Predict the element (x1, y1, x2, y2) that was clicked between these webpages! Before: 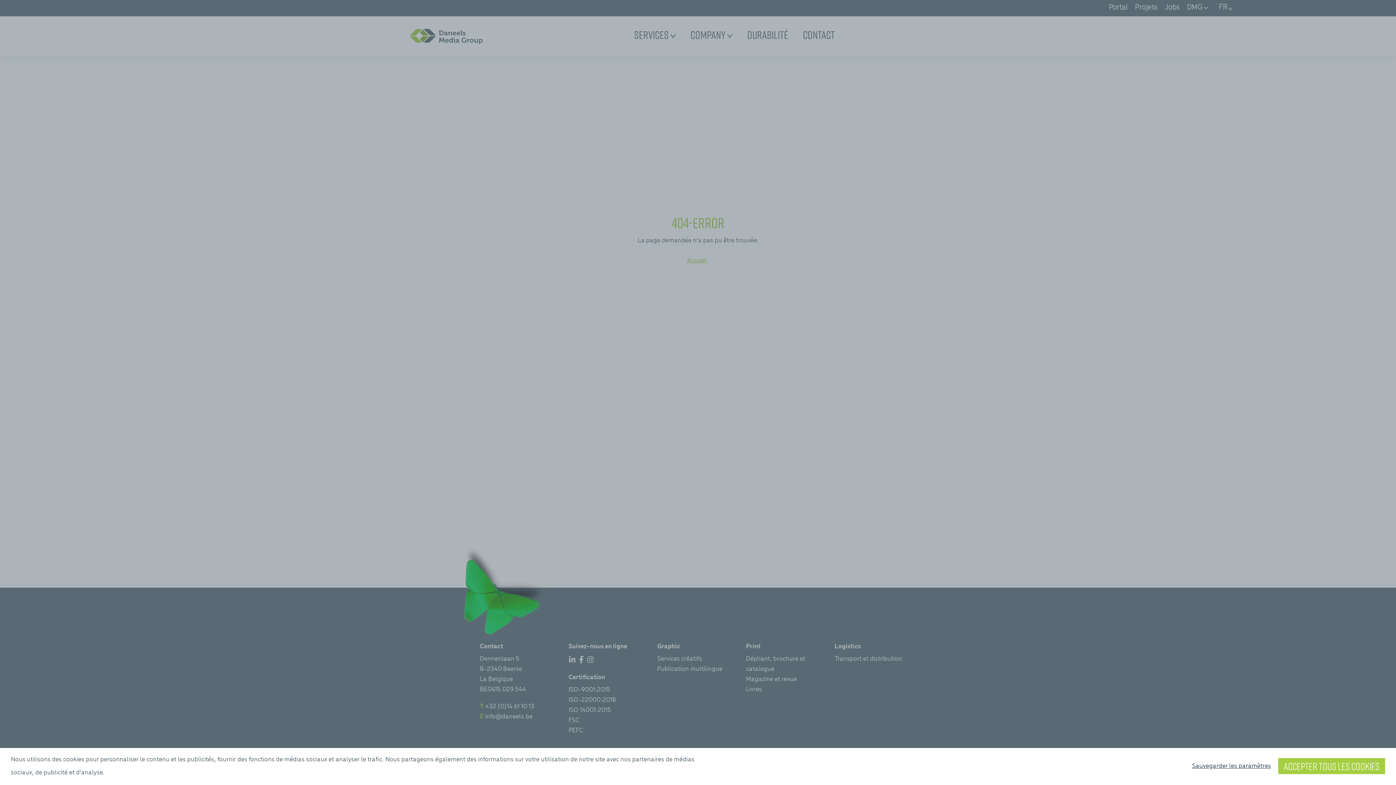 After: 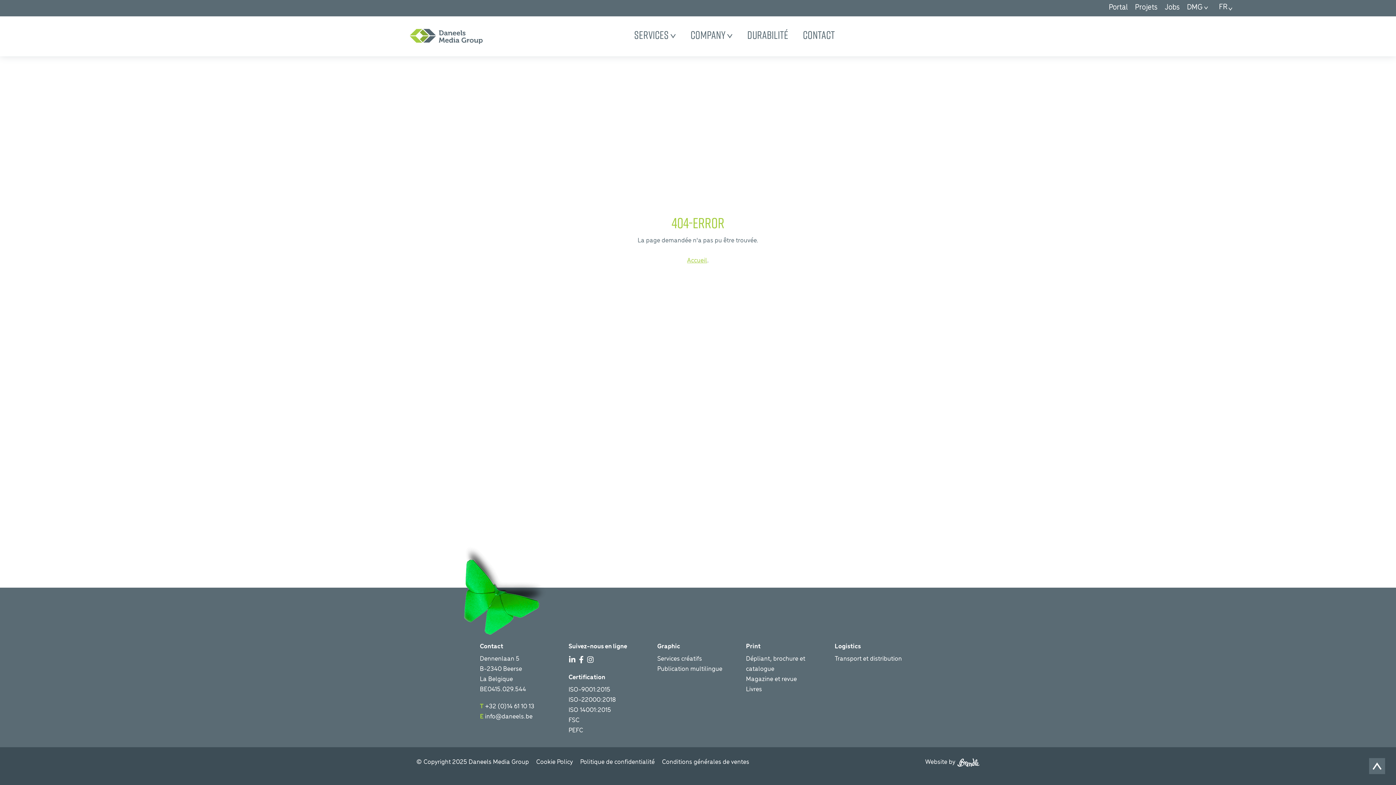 Action: bbox: (1278, 758, 1385, 774) label: Accepter tous les cookies